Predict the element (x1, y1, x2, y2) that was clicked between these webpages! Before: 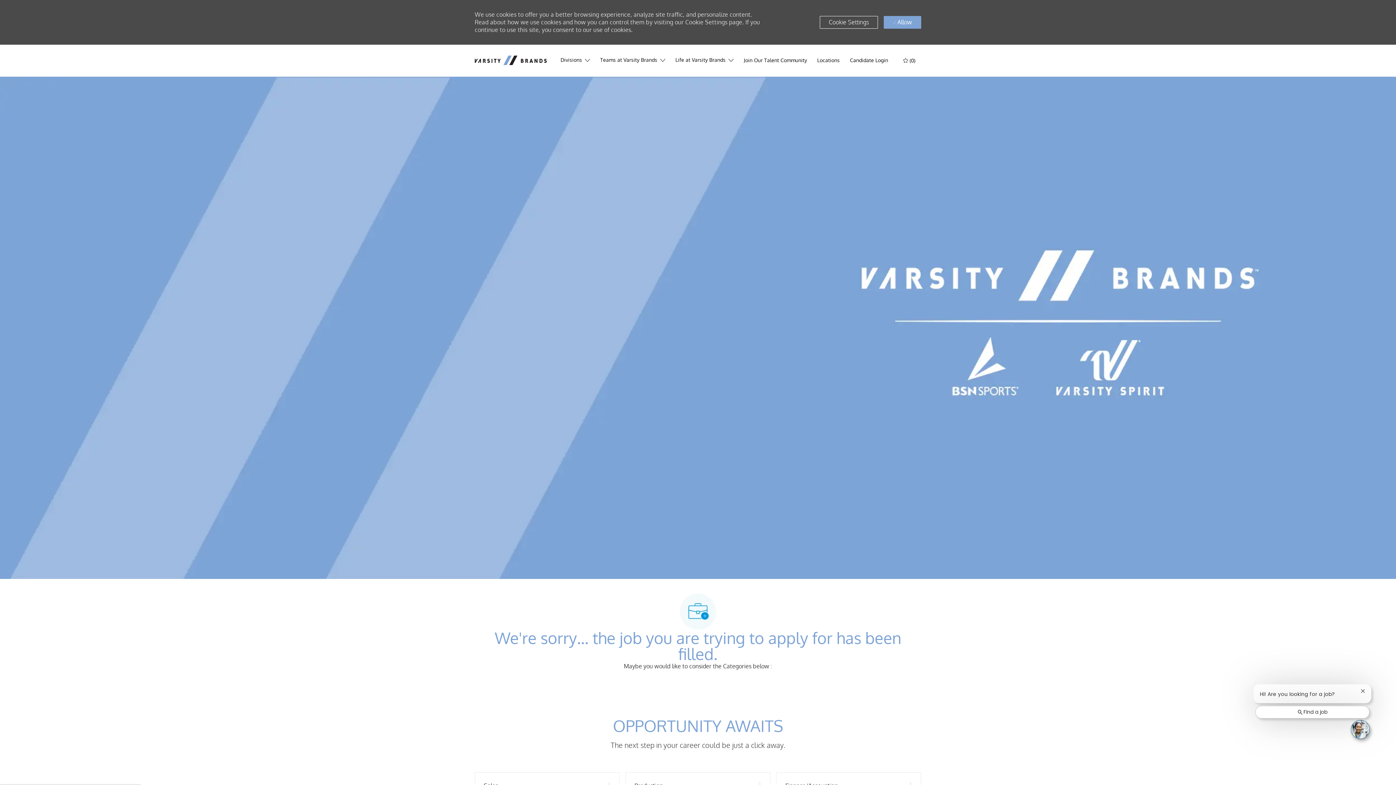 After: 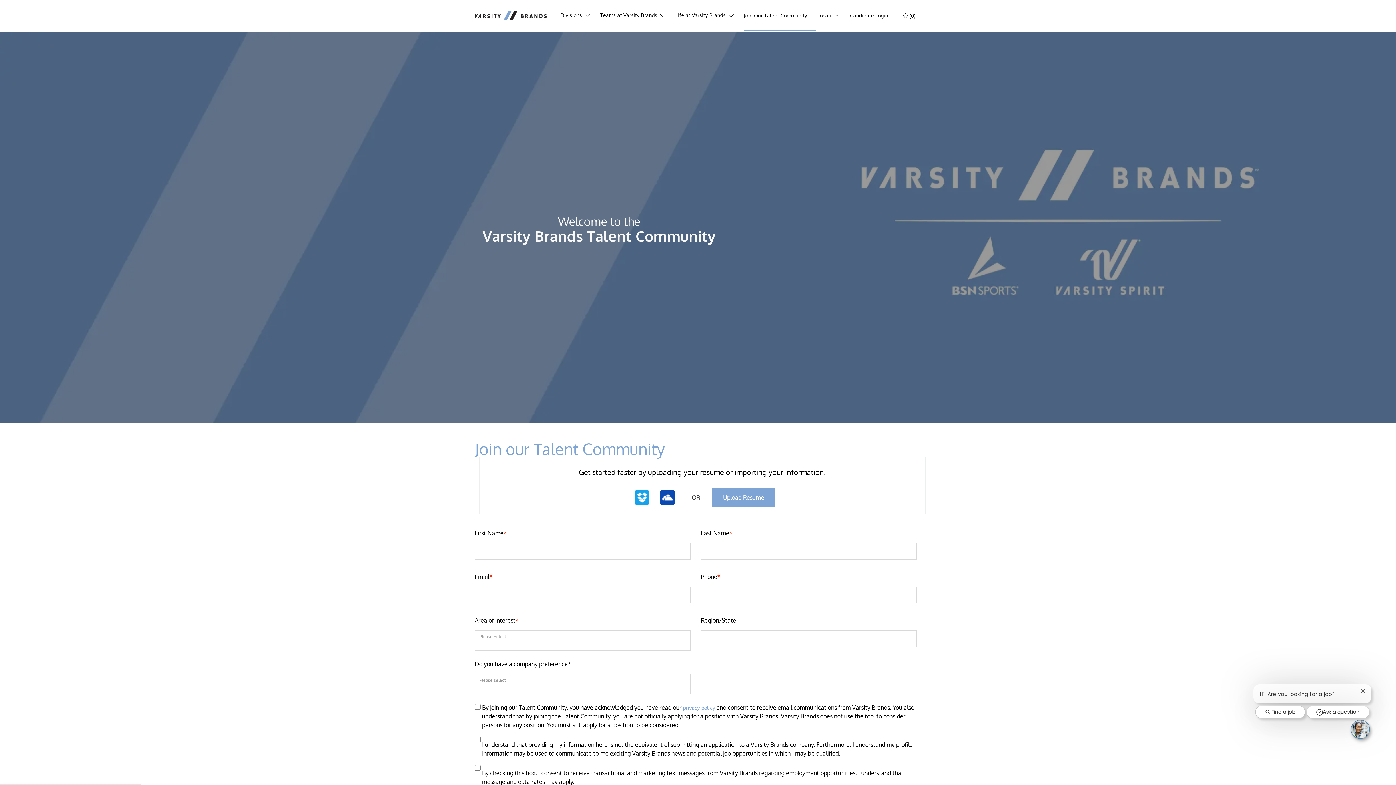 Action: bbox: (744, 55, 807, 64) label: Join Our Talent Community